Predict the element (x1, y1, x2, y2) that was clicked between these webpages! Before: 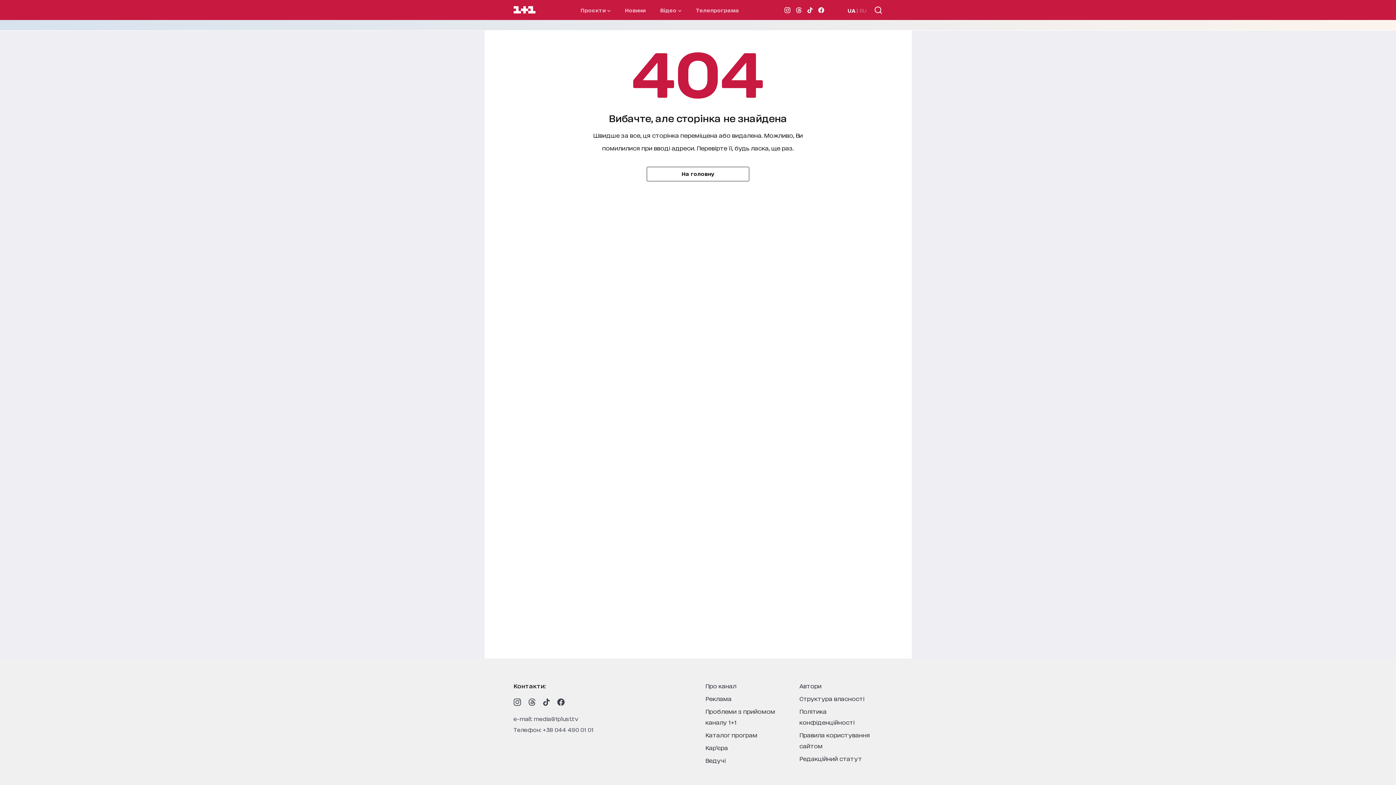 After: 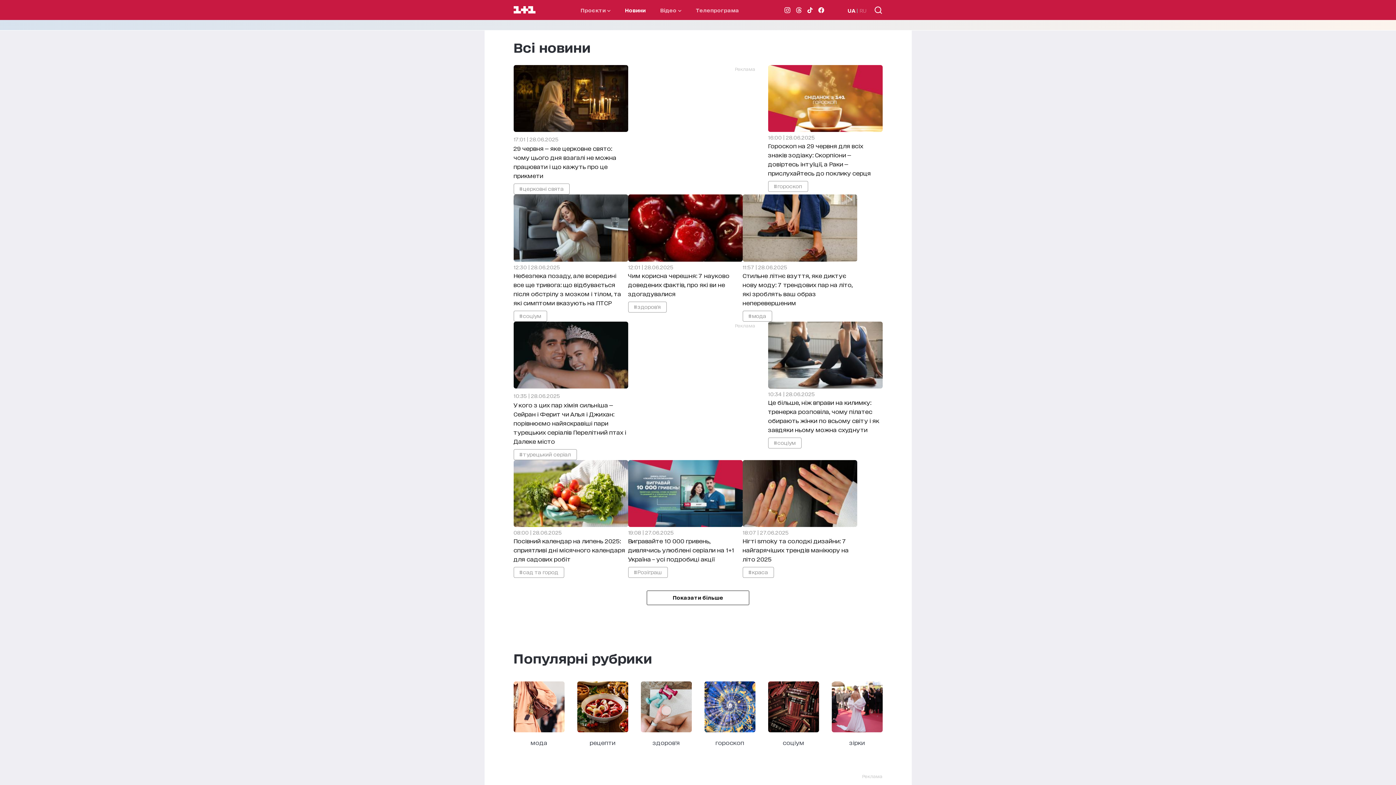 Action: label: Новини bbox: (625, 6, 645, 13)